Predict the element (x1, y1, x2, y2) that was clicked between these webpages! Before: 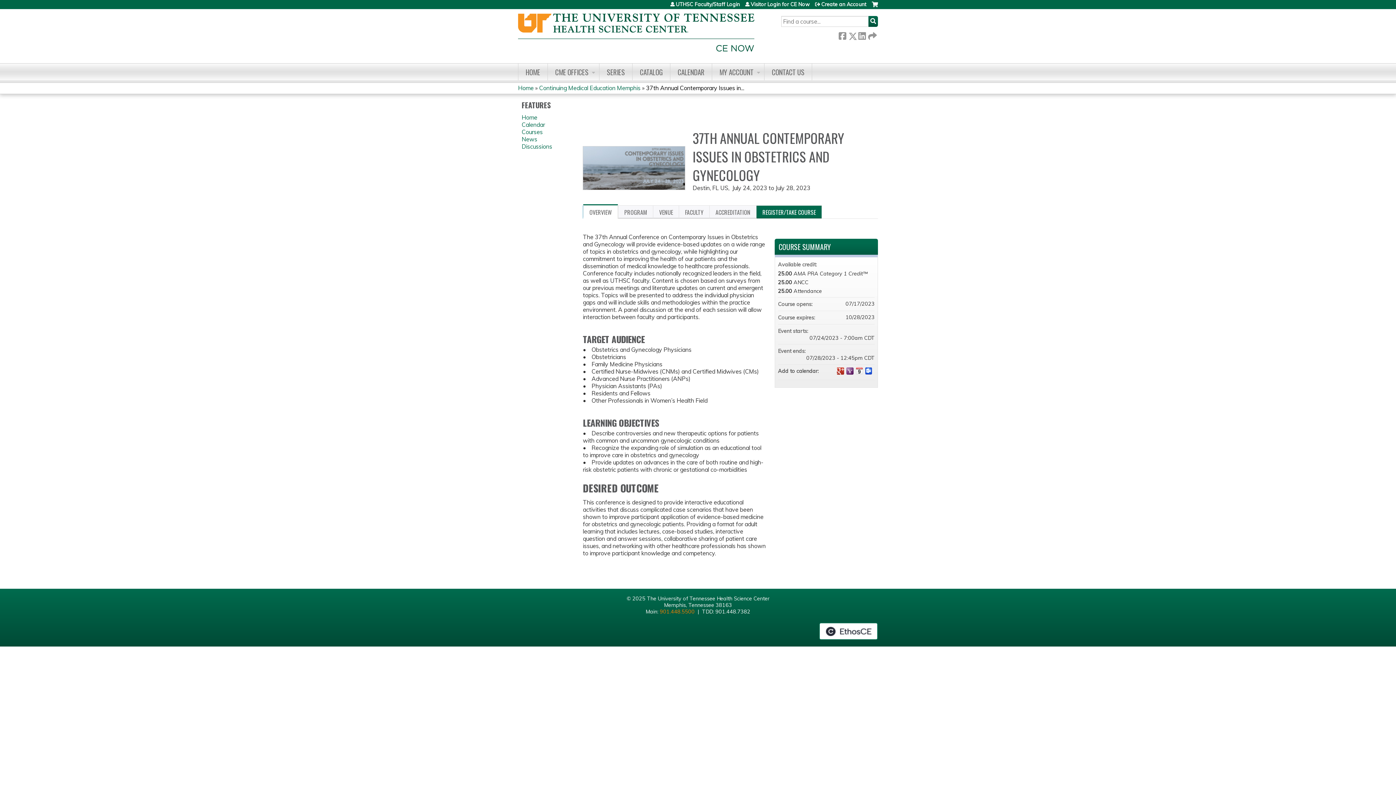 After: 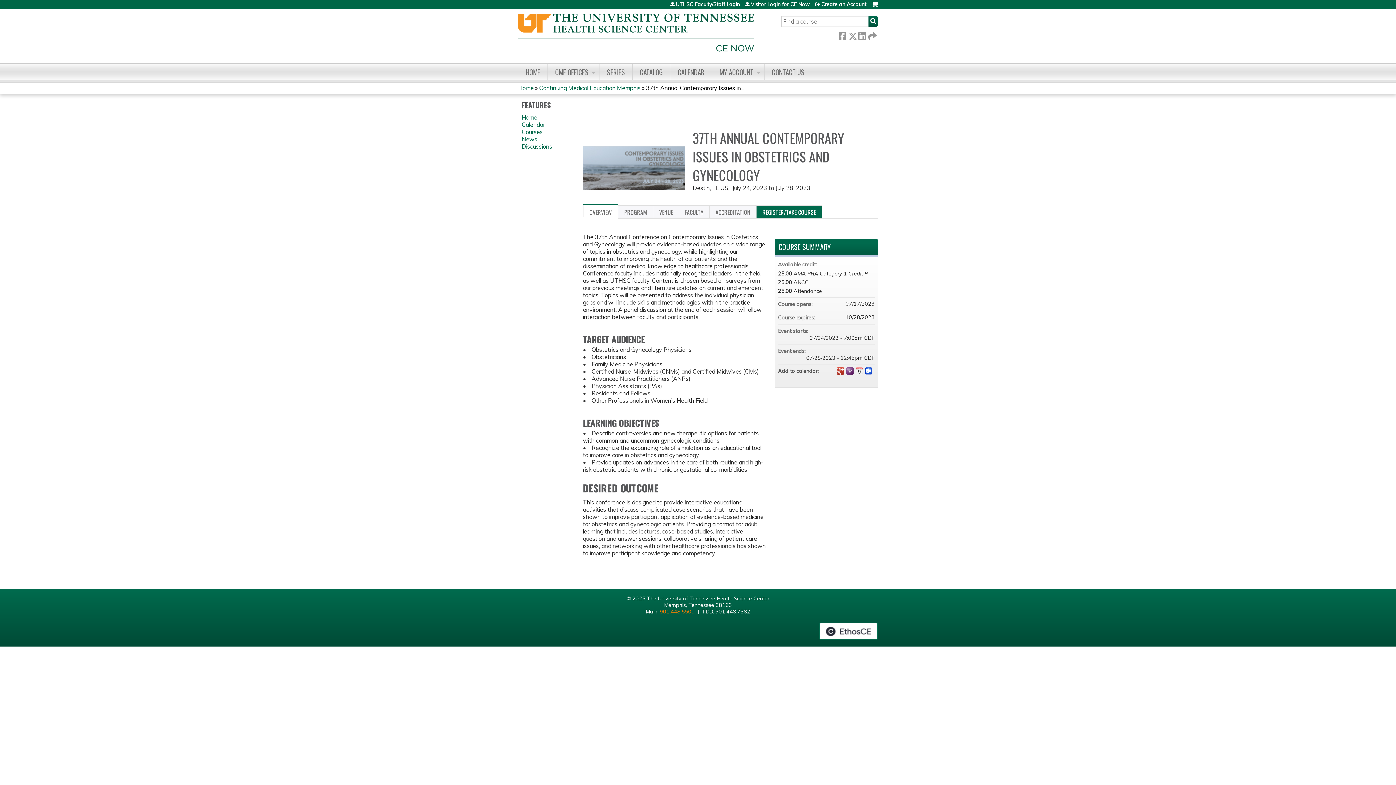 Action: label: 37th Annual Contemporary Issues in... bbox: (646, 84, 744, 91)